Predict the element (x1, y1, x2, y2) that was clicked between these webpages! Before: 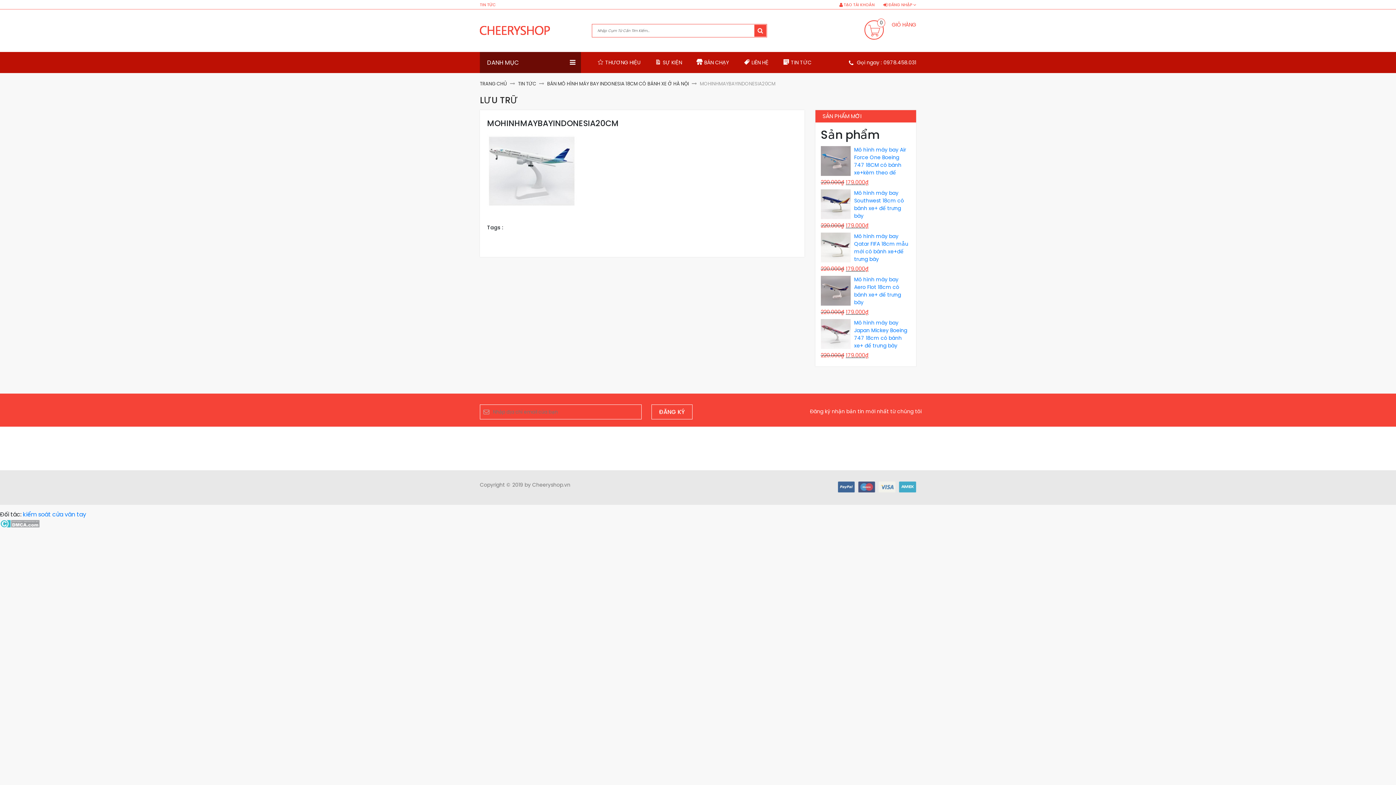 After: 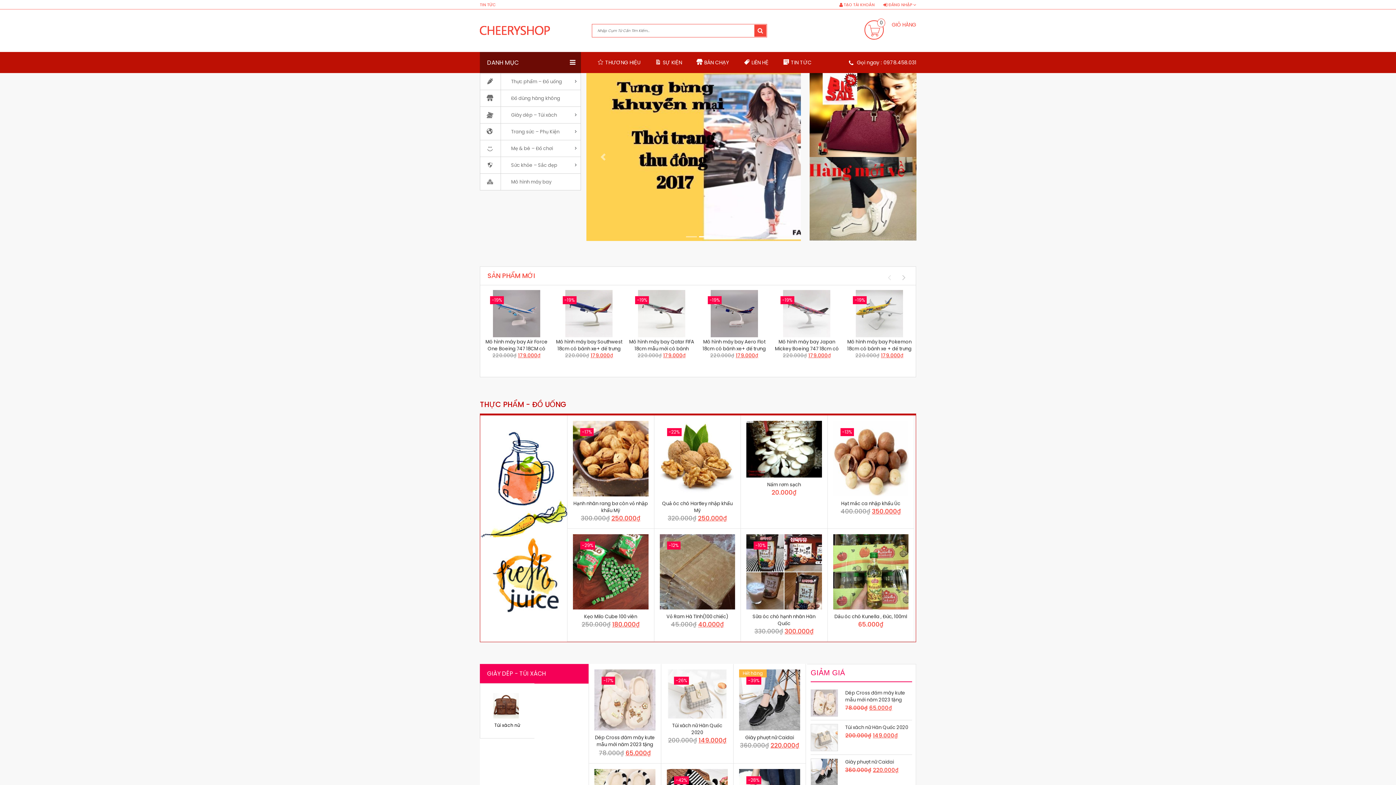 Action: label: TRANG CHỦ bbox: (480, 80, 507, 87)